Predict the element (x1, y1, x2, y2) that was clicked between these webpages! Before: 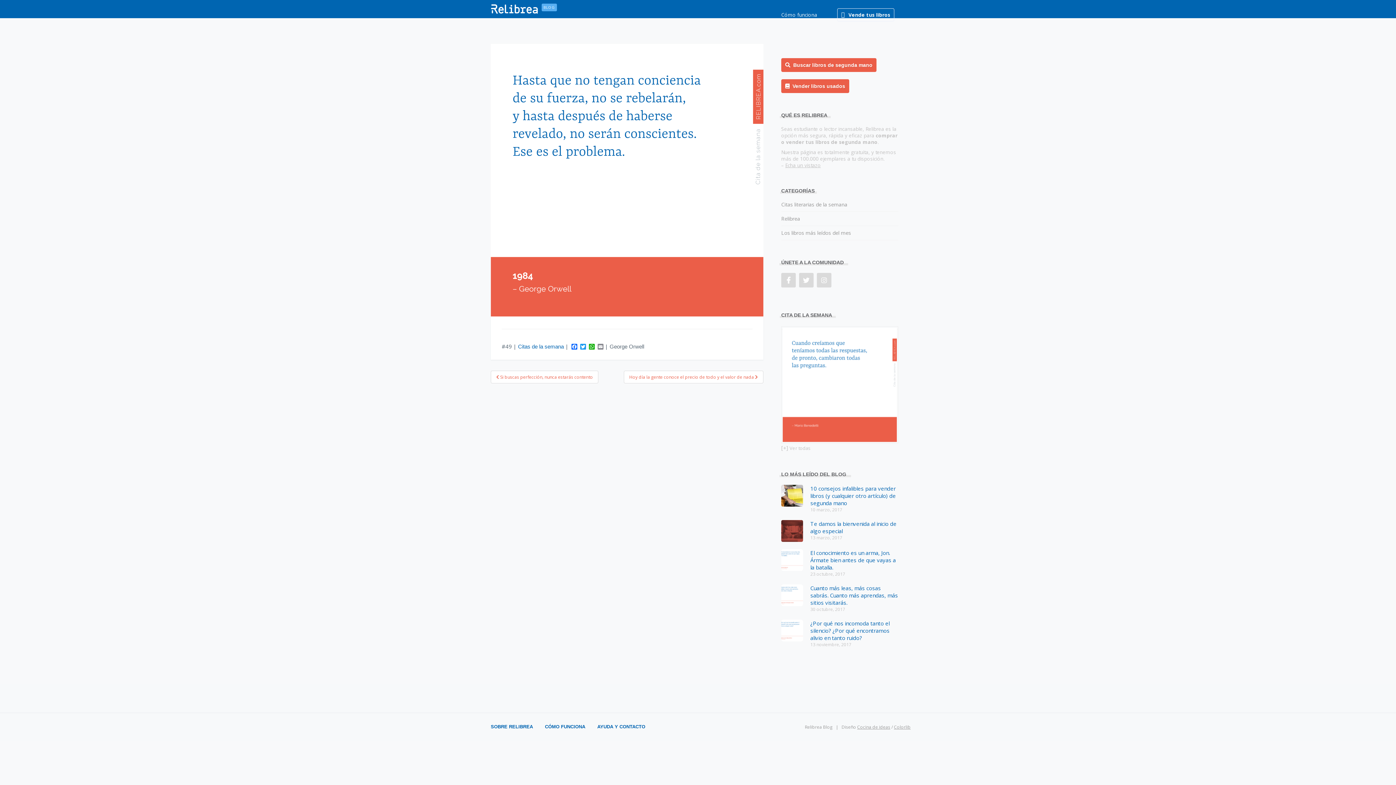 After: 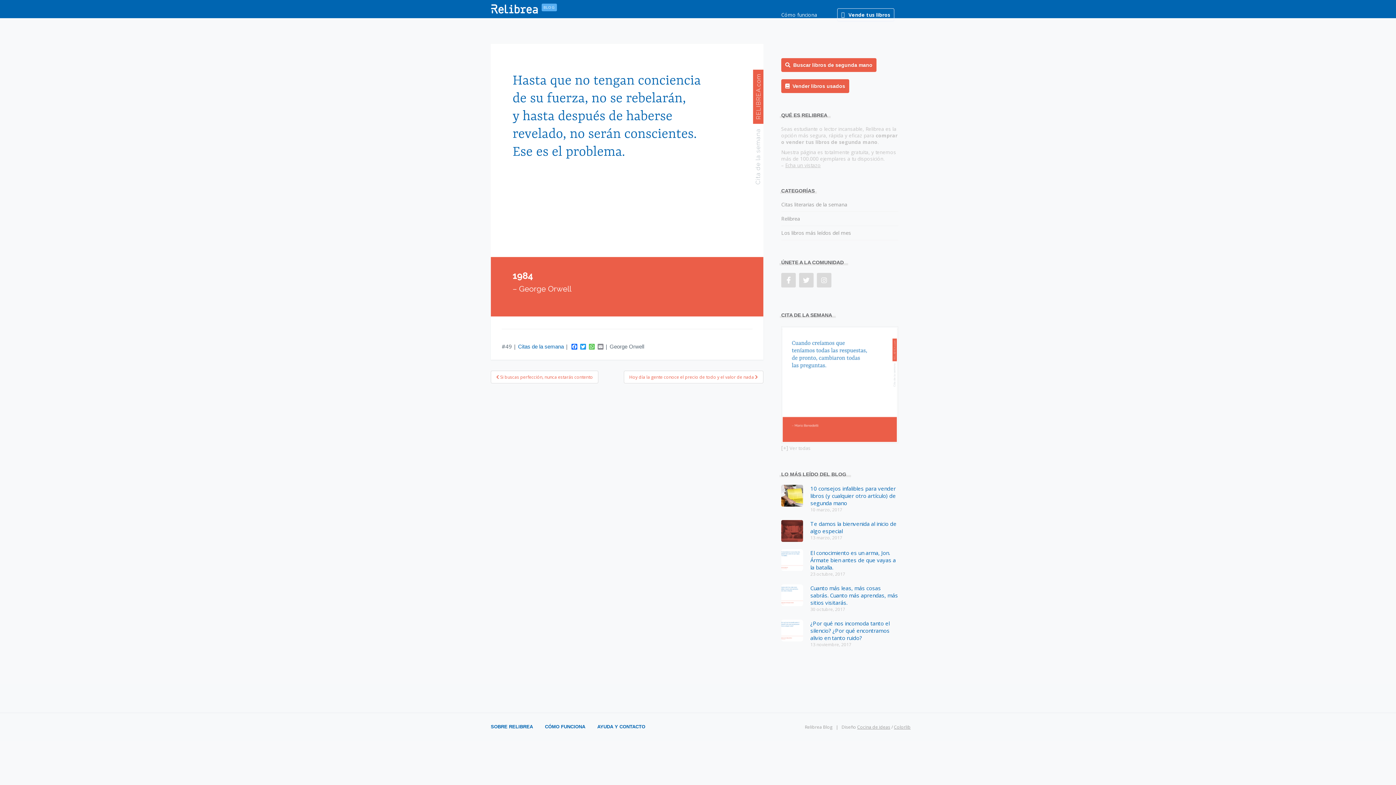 Action: bbox: (587, 343, 596, 350) label: WhatsApp